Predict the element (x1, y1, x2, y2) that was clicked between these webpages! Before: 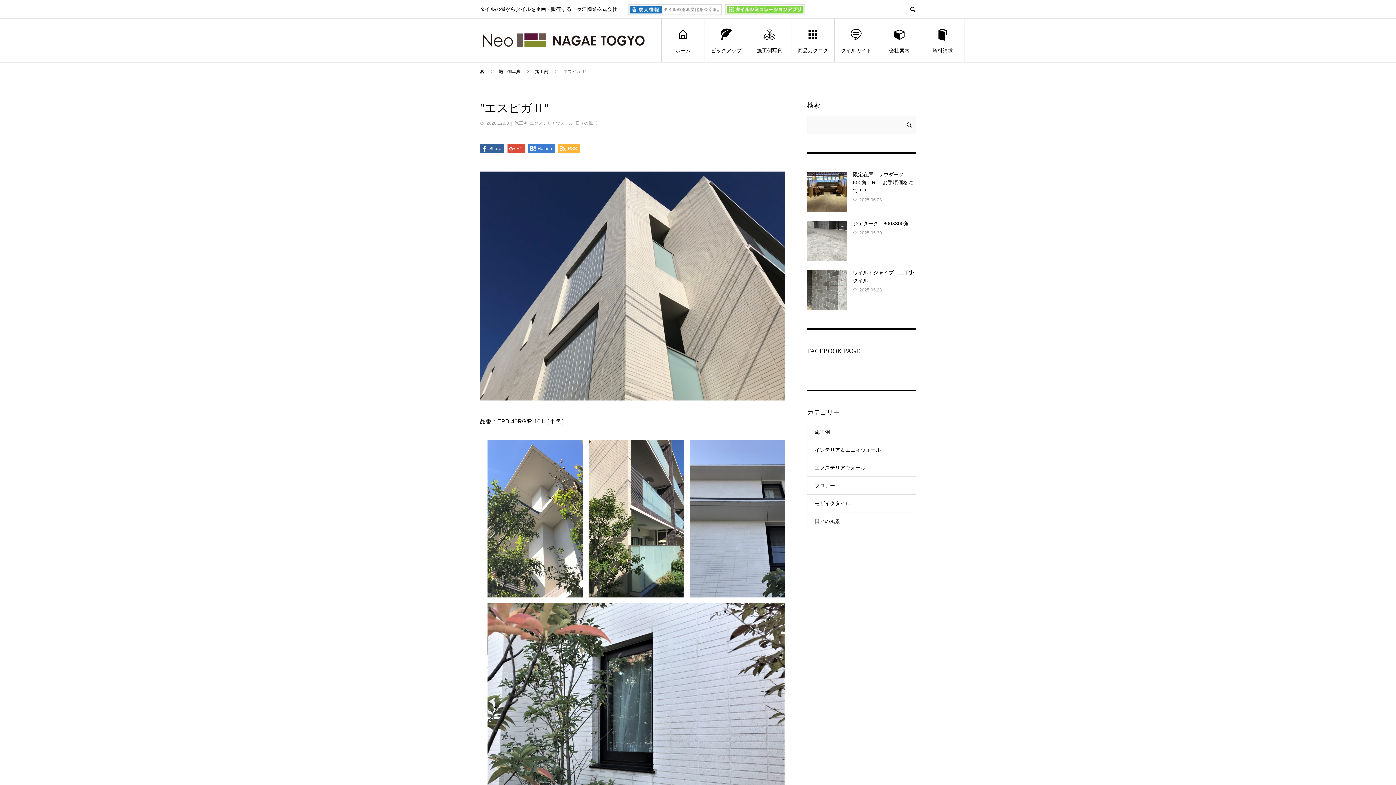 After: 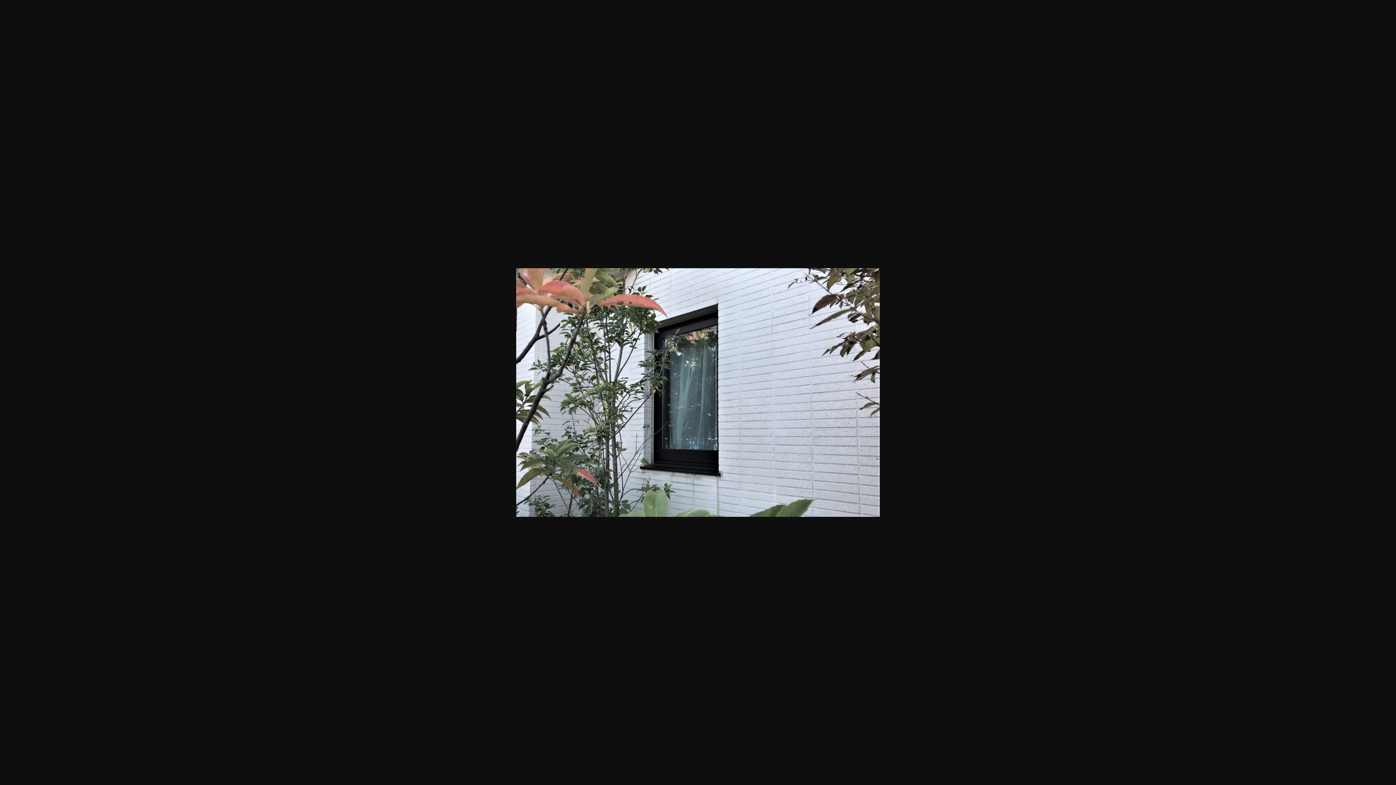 Action: bbox: (487, 603, 785, 807)